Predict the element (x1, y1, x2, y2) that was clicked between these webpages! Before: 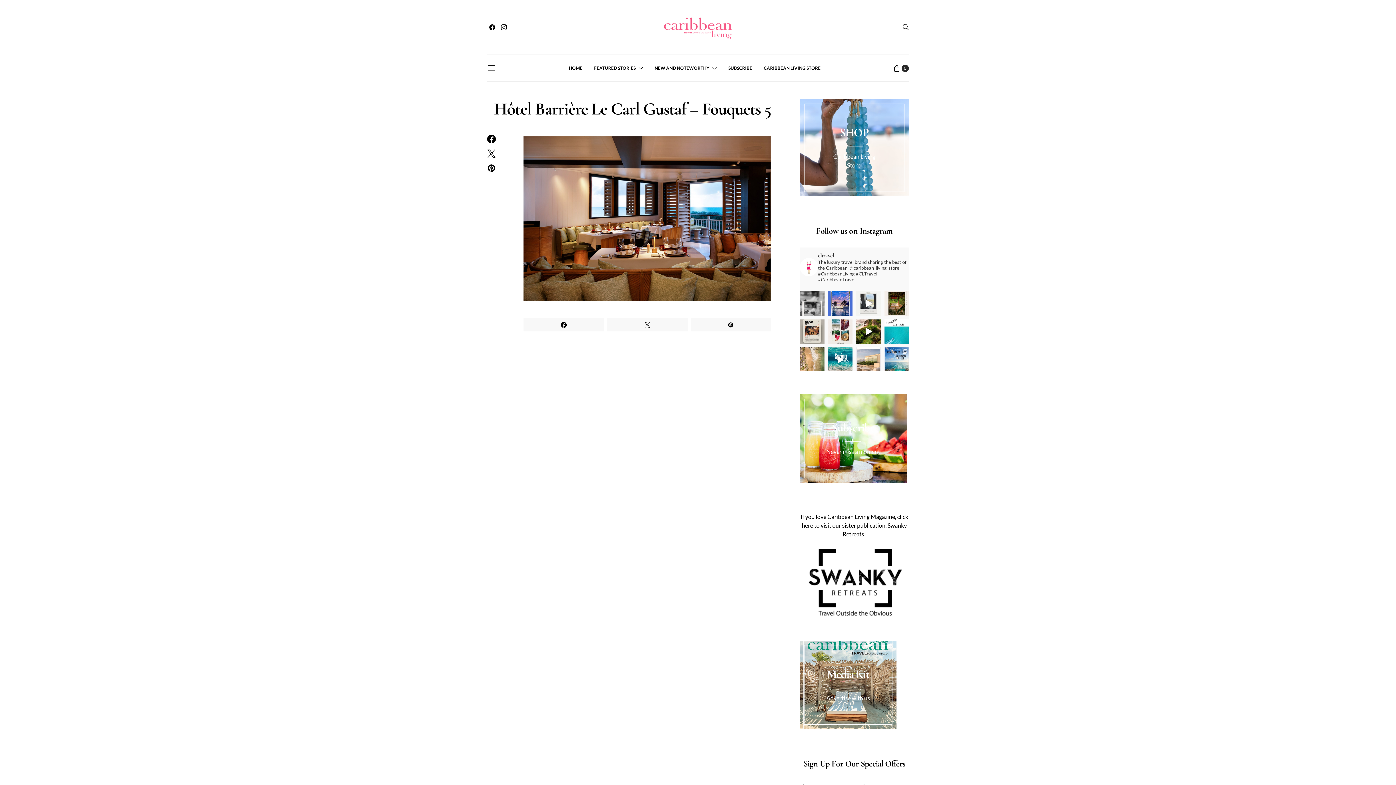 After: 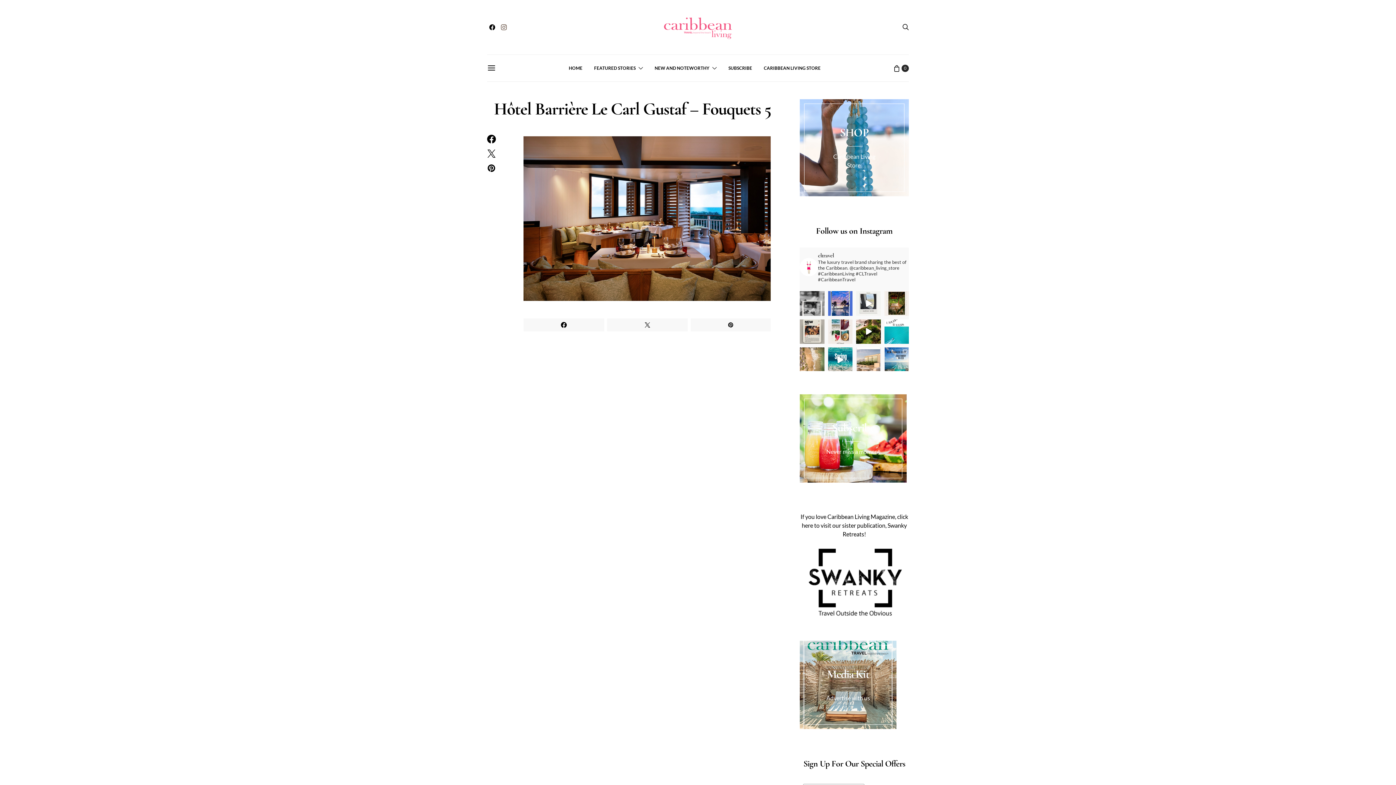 Action: label: Instagram bbox: (498, 24, 509, 30)